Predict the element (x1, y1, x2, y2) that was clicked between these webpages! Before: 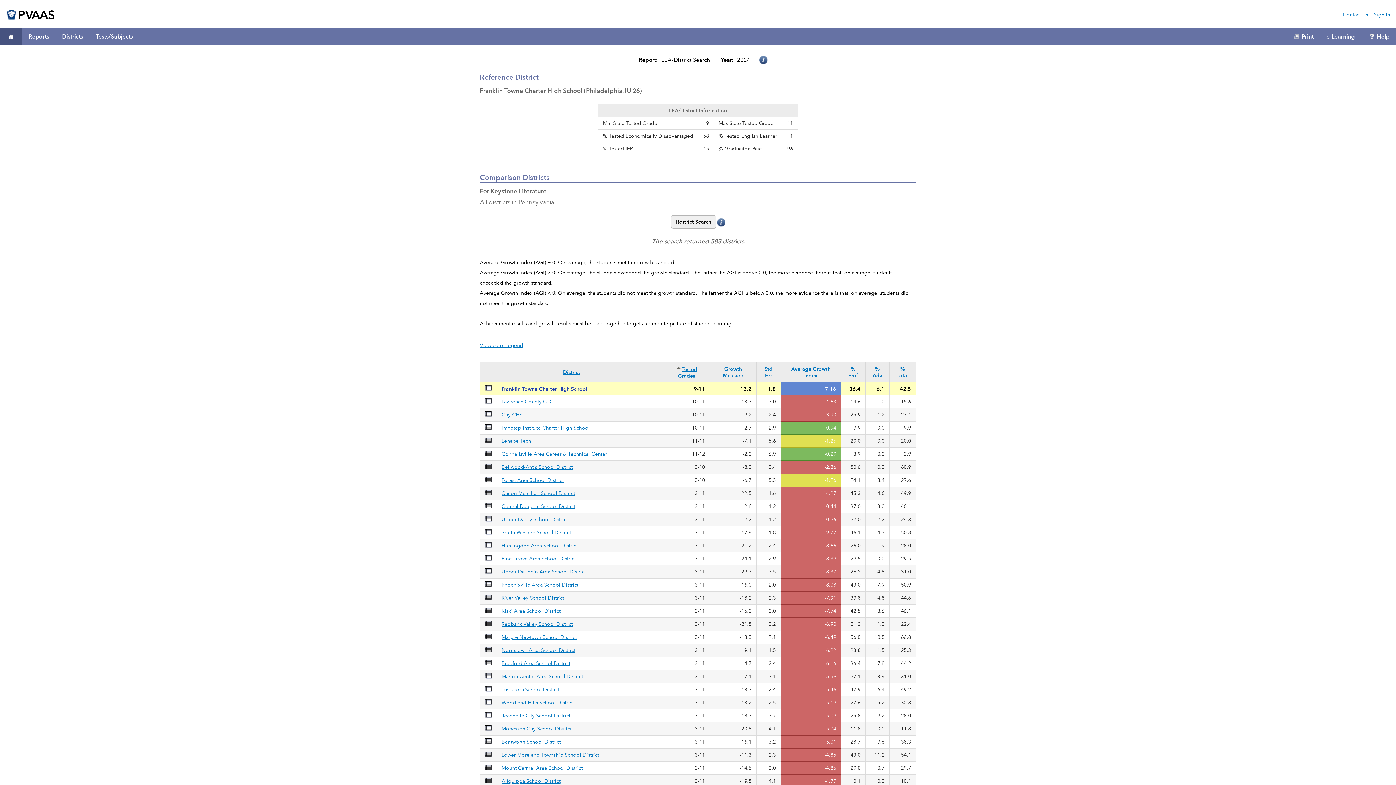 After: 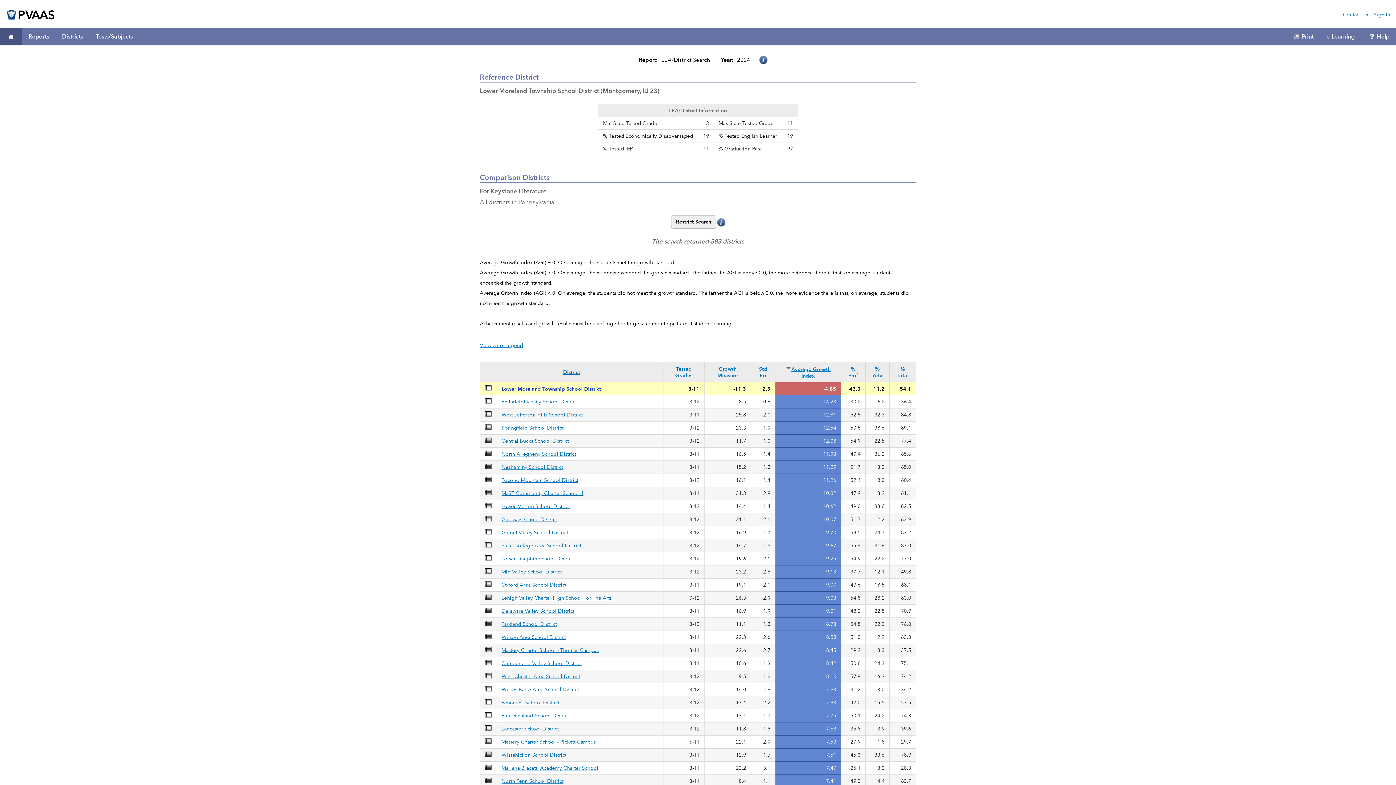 Action: bbox: (501, 751, 599, 758) label: Lower Moreland Township School District